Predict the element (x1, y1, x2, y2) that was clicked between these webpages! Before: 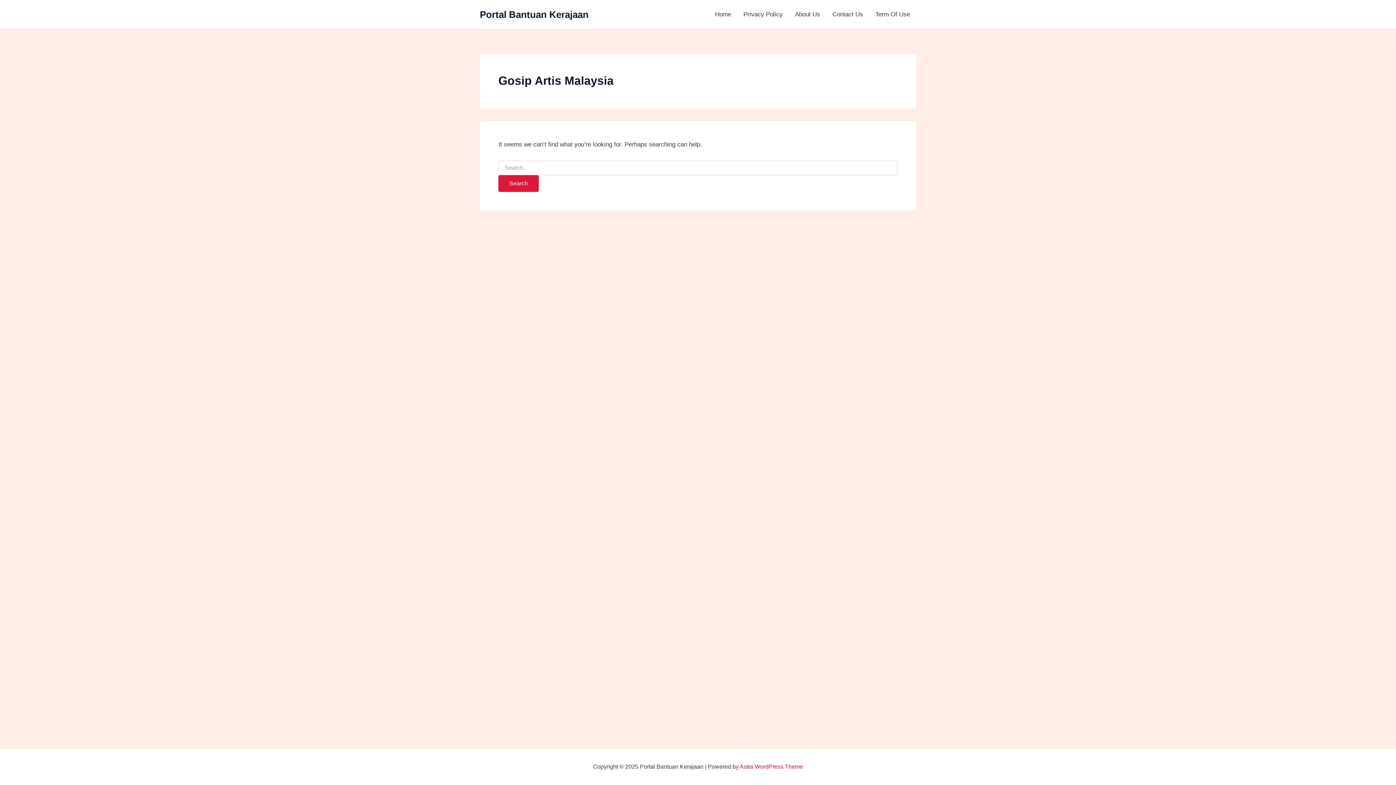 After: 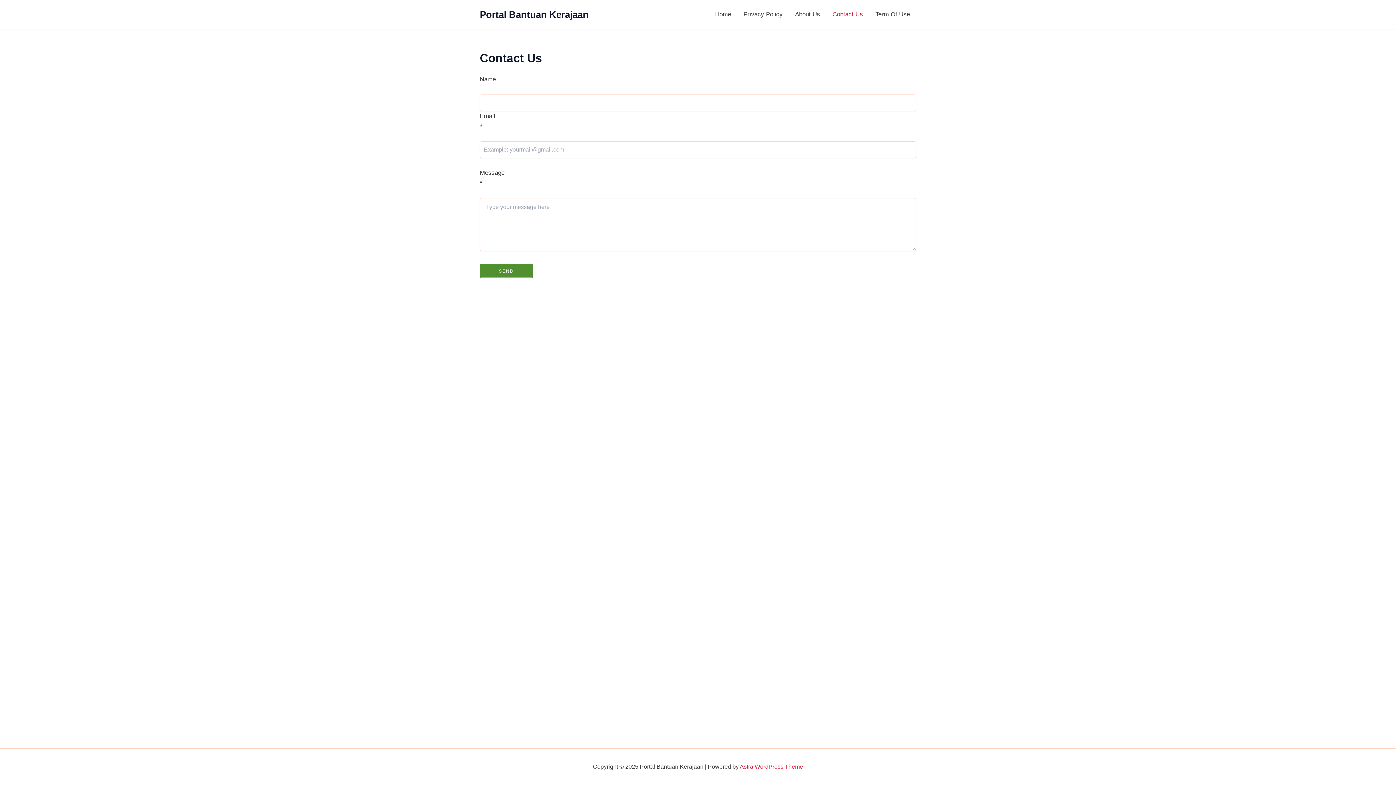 Action: bbox: (826, 0, 869, 29) label: Contact Us